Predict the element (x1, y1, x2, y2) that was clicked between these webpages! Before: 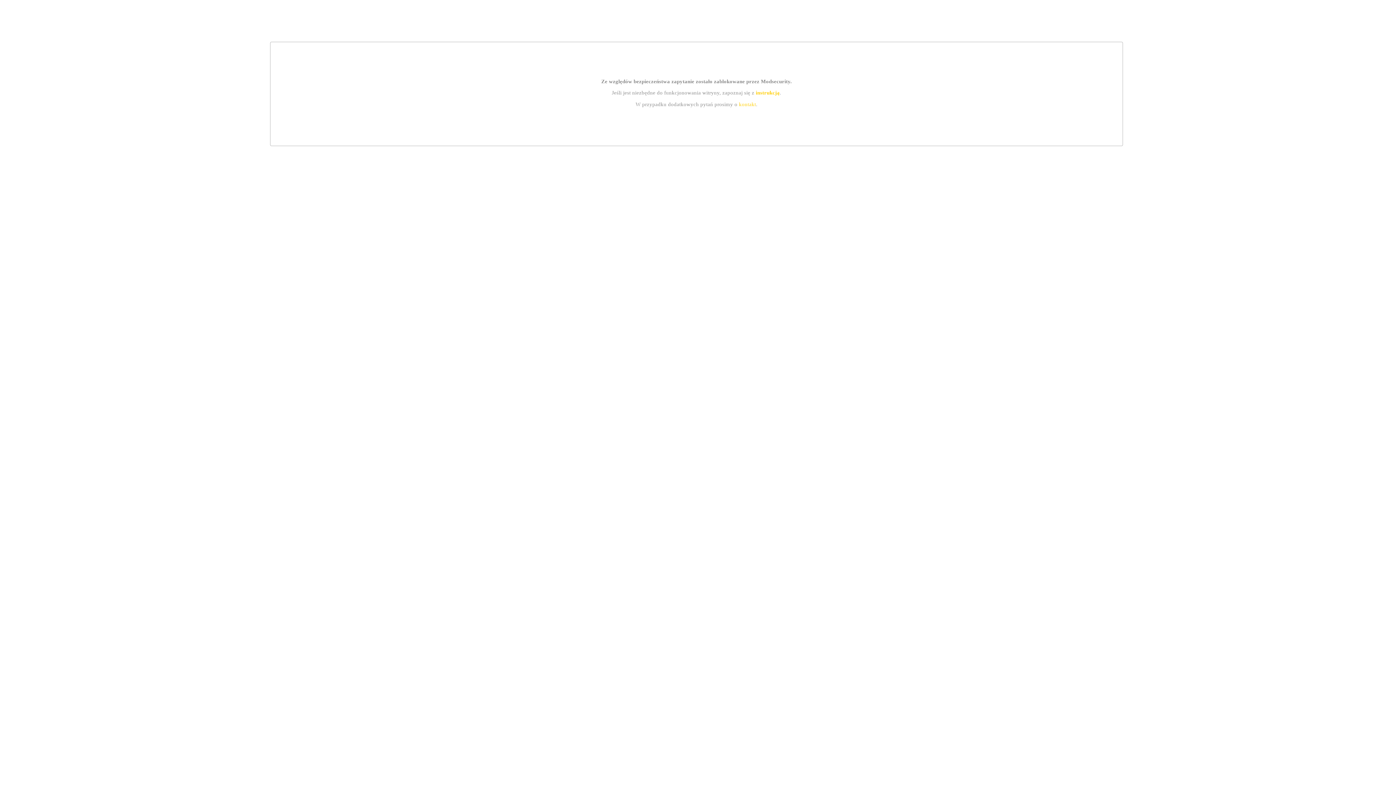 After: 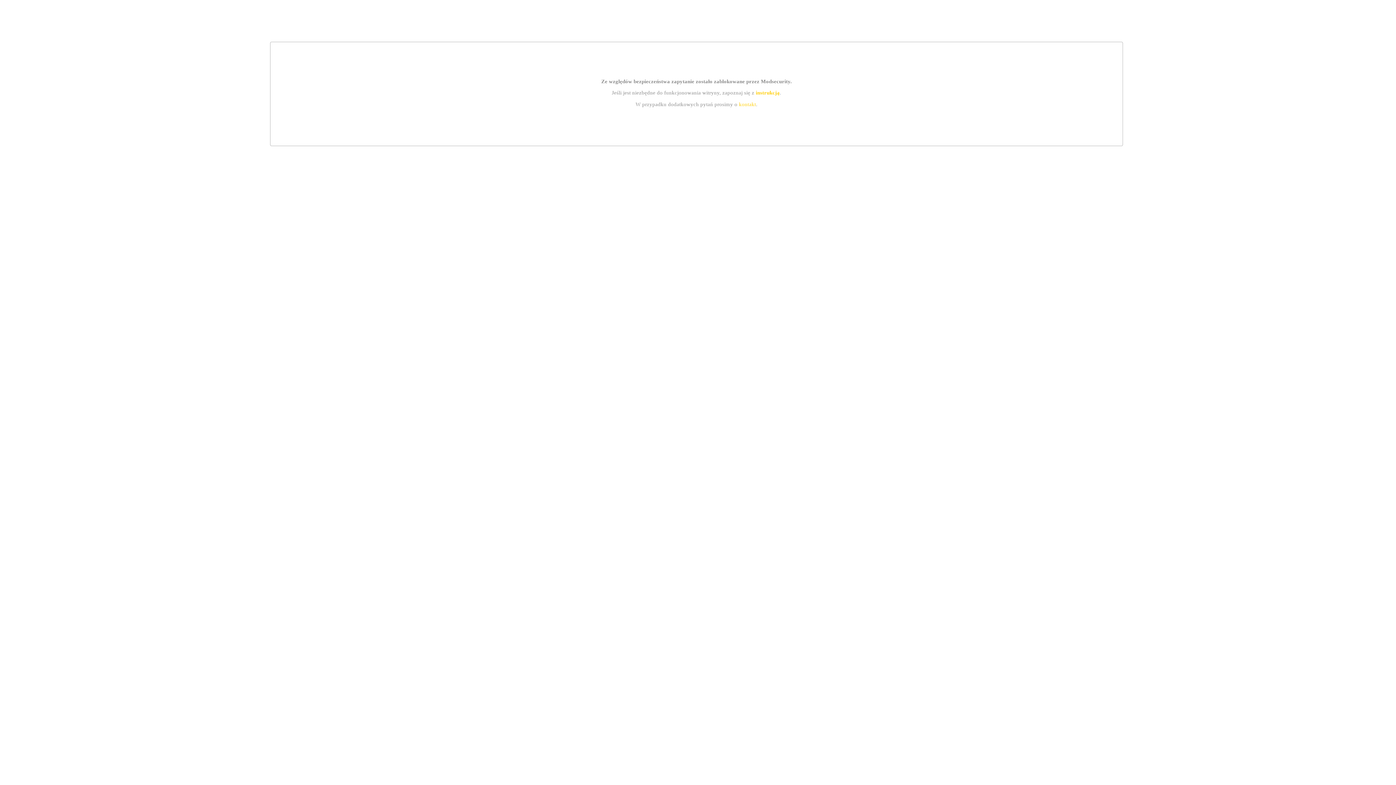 Action: bbox: (755, 89, 779, 95) label: instrukcją